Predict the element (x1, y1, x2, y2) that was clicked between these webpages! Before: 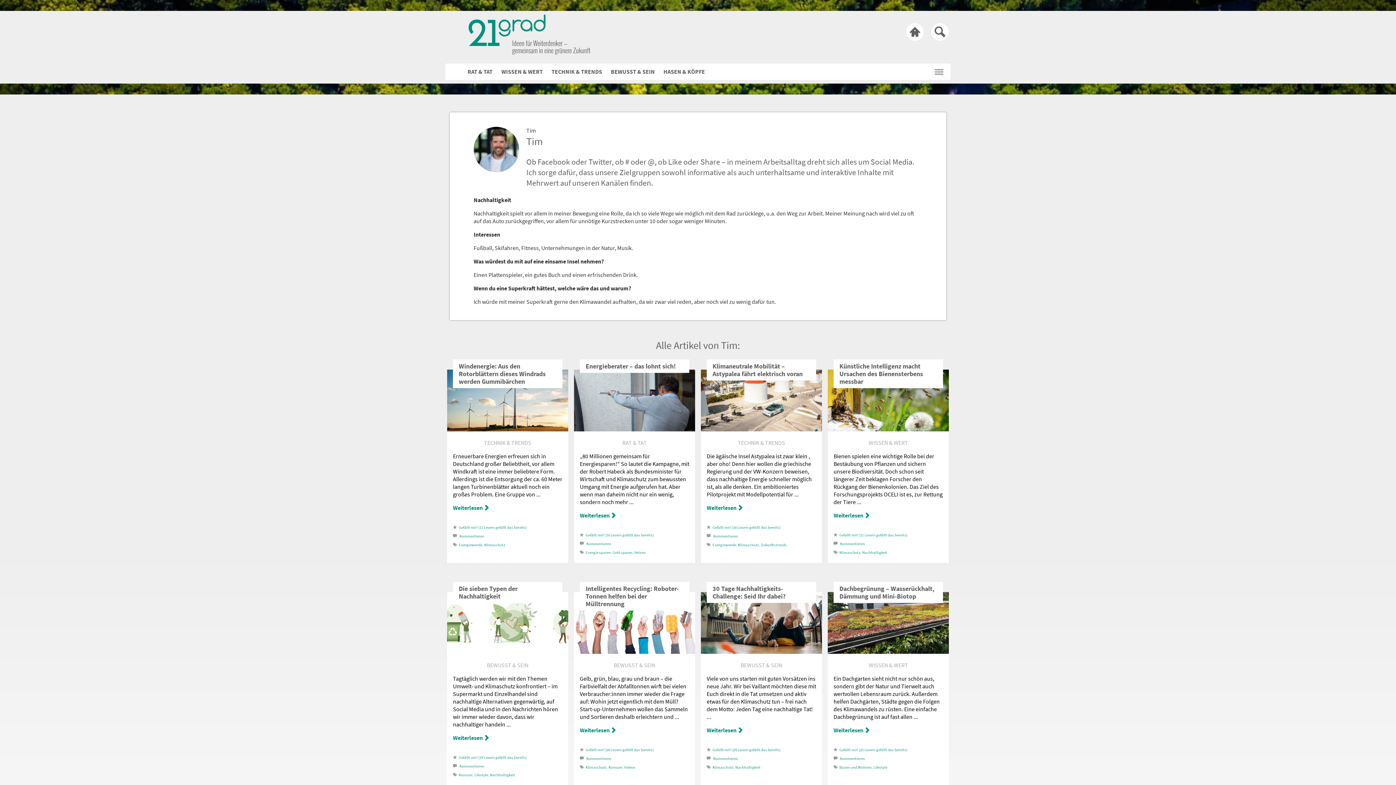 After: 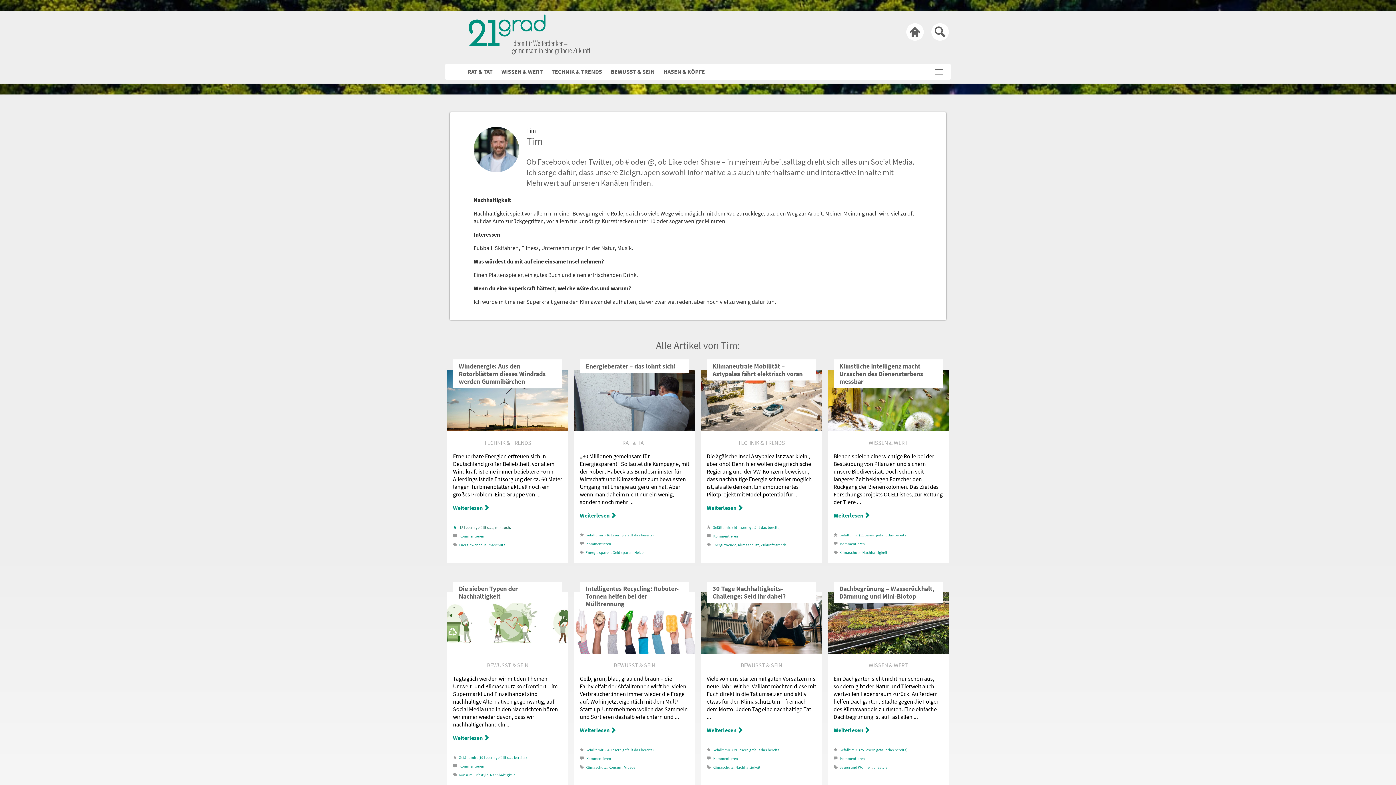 Action: label: 11 Lesern gefällt das bbox: (453, 525, 526, 530)